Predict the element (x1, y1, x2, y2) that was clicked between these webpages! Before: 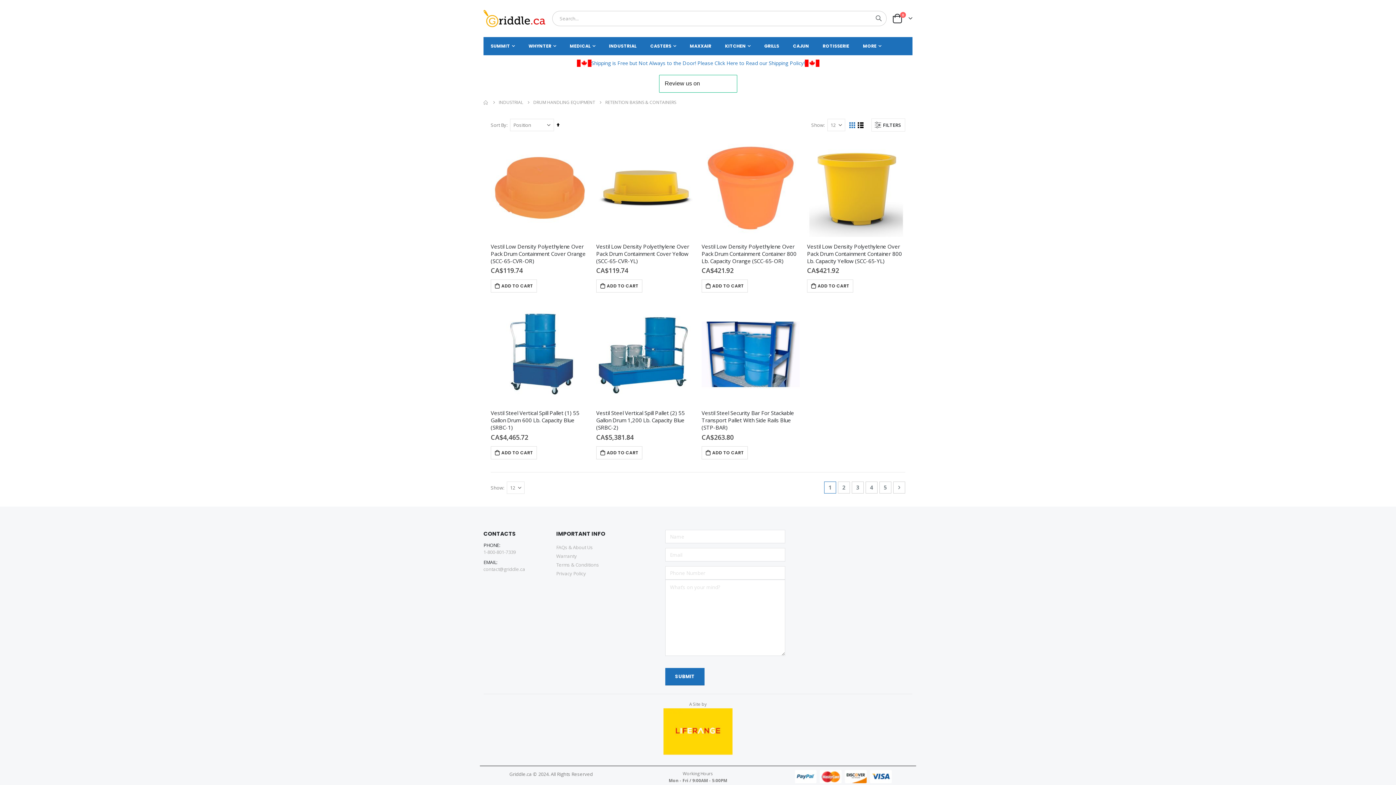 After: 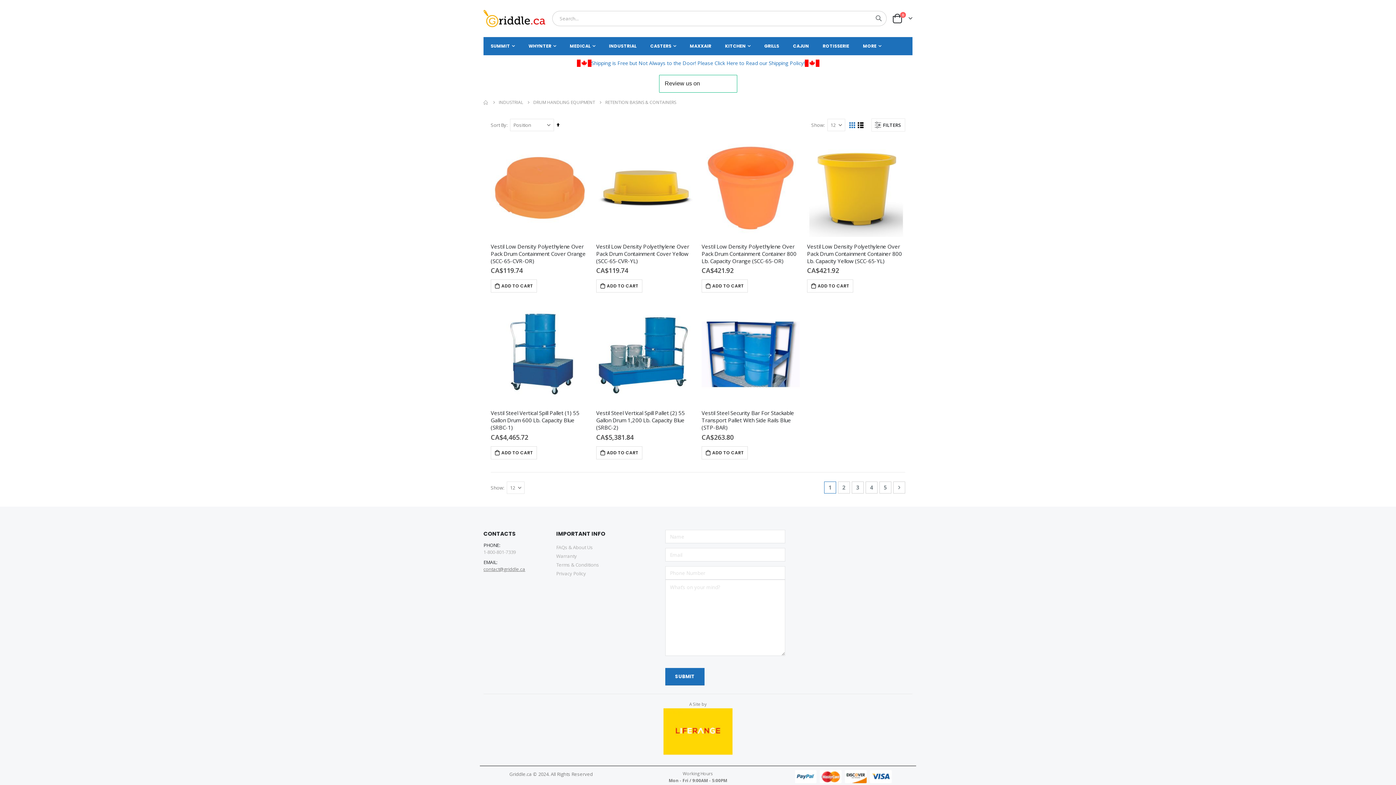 Action: bbox: (483, 566, 525, 572) label: contact@griddle.ca